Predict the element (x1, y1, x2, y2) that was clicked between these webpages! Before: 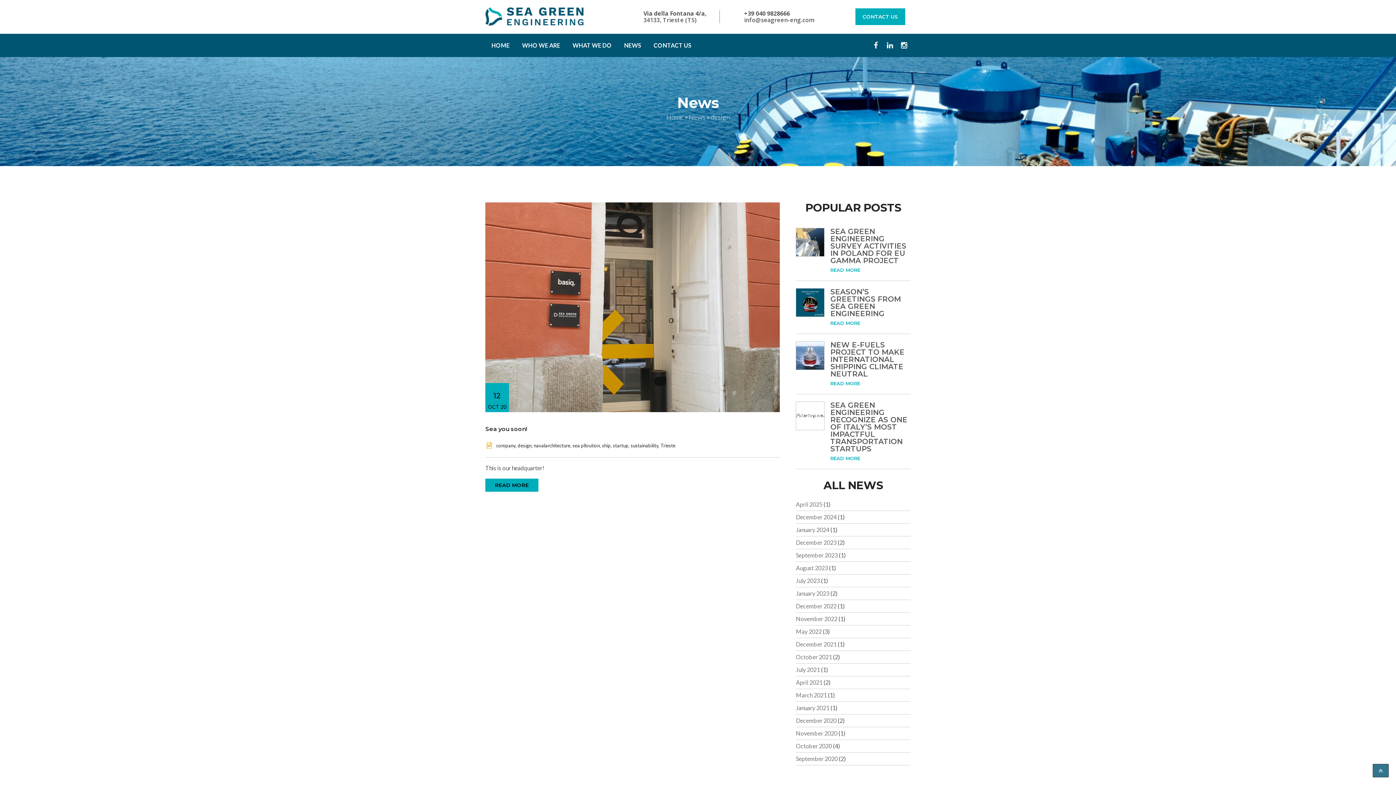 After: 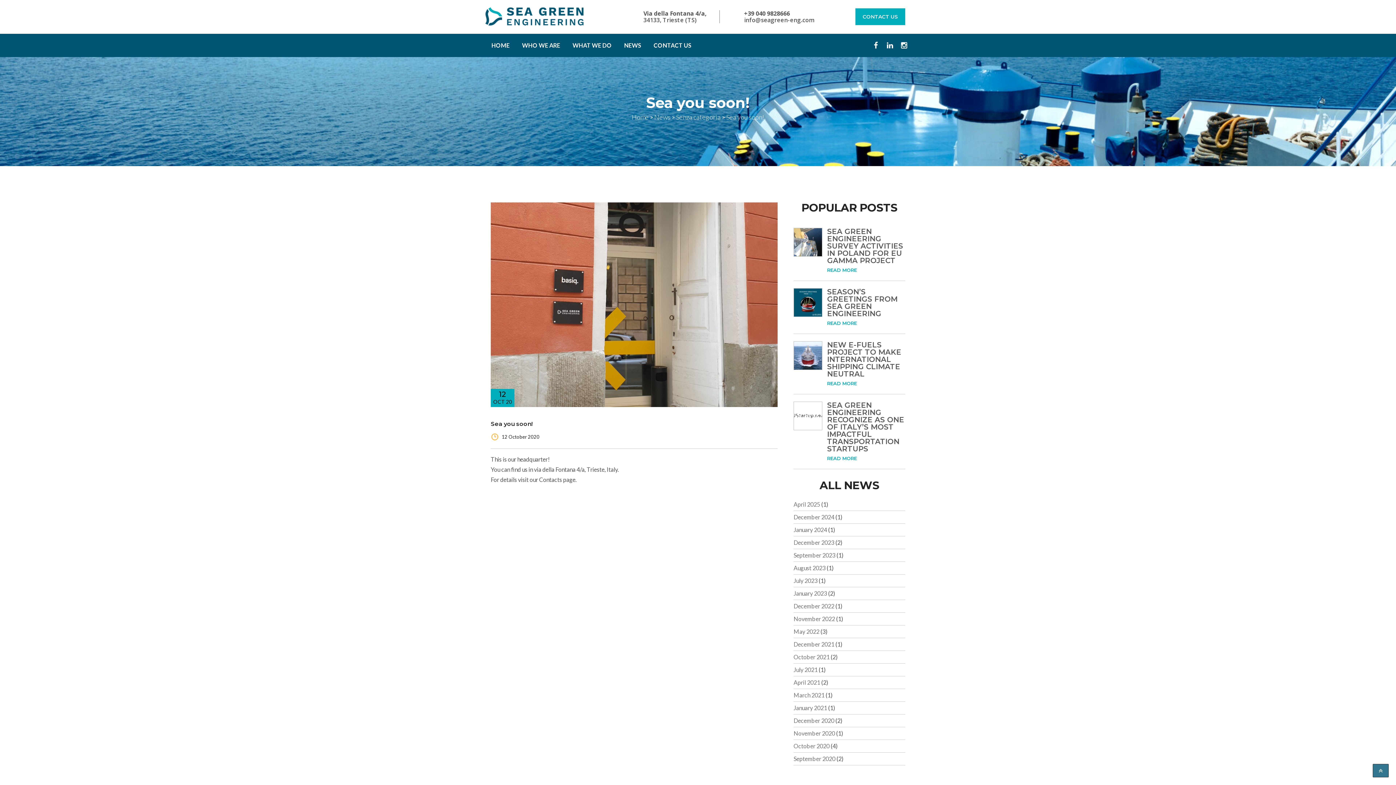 Action: bbox: (485, 425, 527, 432) label: Sea you soon!